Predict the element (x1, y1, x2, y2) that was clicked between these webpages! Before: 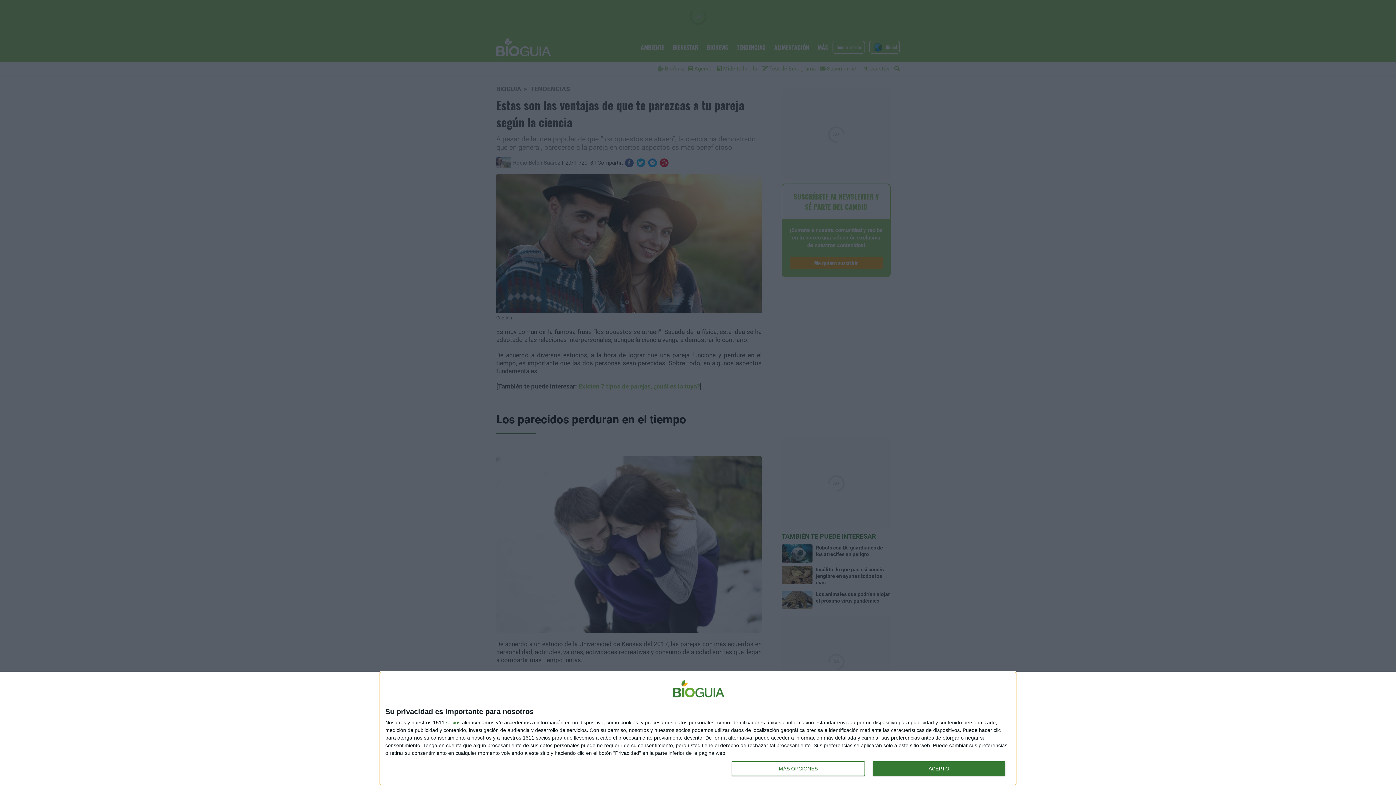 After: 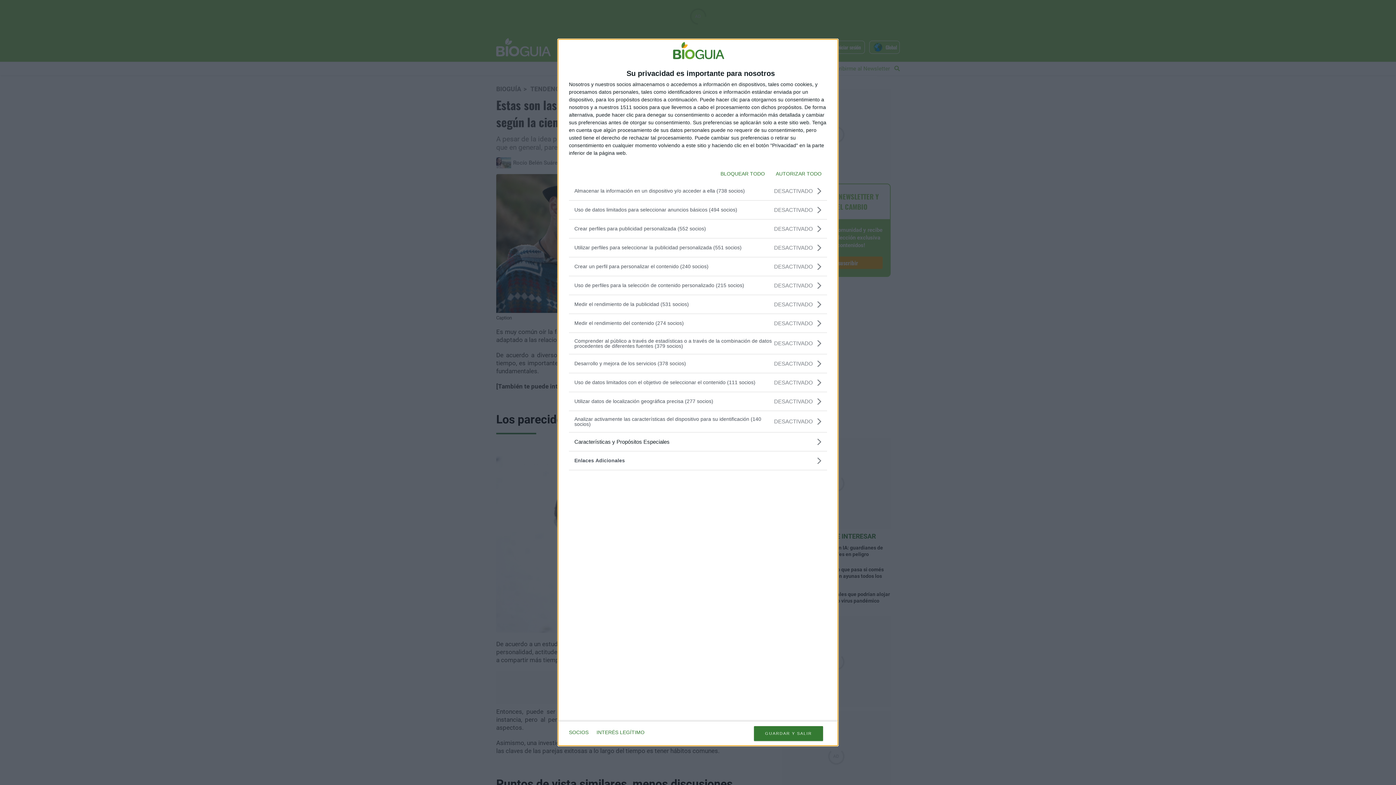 Action: label: MÁS OPCIONES bbox: (732, 761, 864, 776)